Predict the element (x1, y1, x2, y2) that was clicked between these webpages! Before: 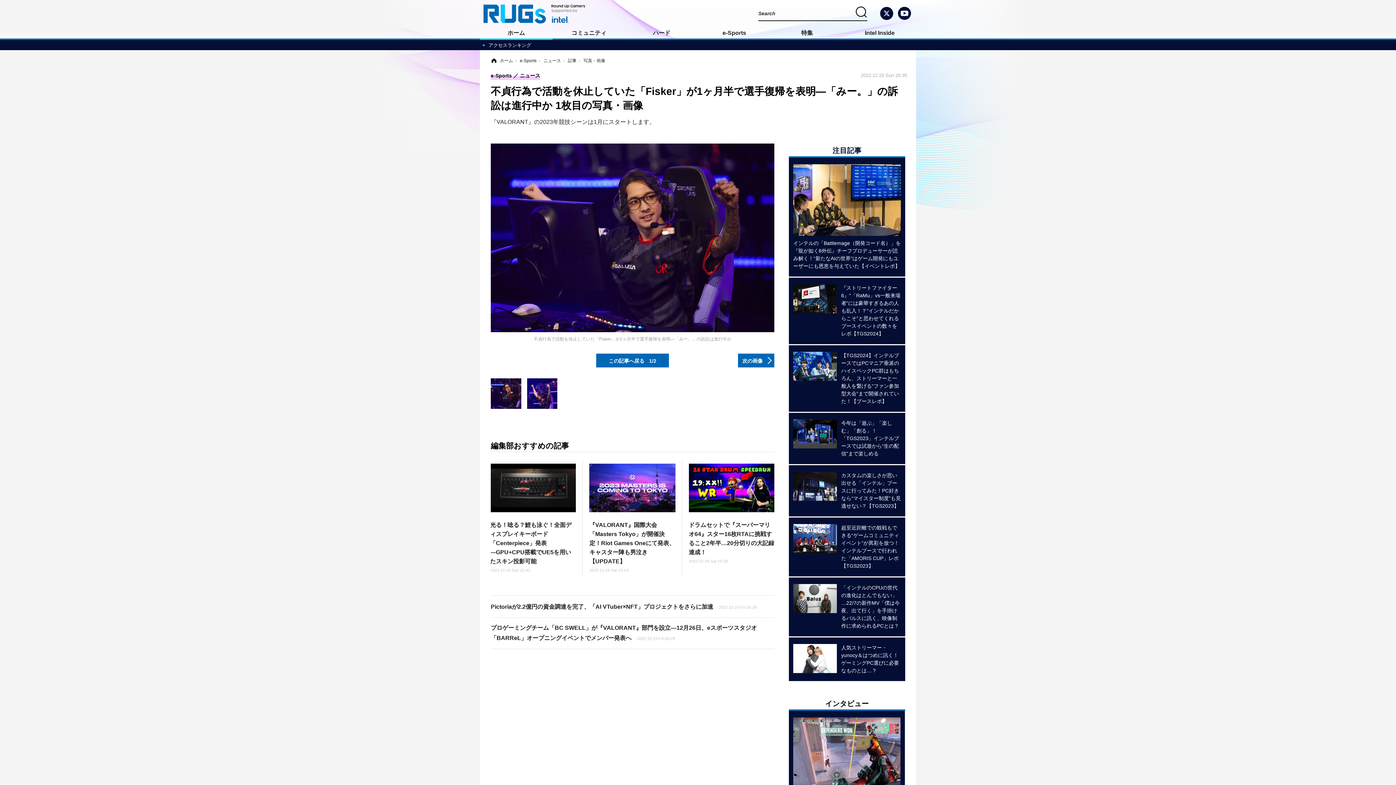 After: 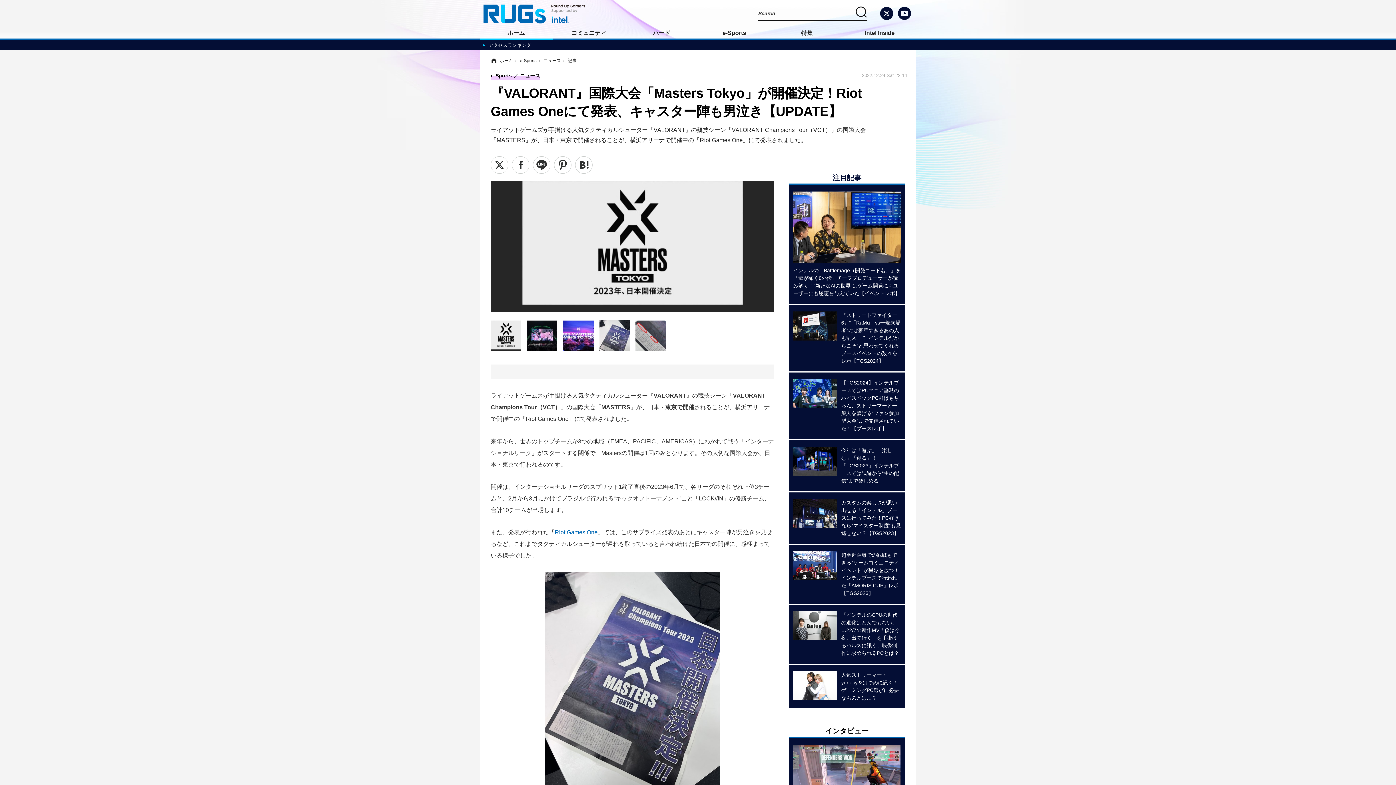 Action: label: 『VALORANT』国際大会「Masters Tokyo」が開催決定！Riot Games Oneにて発表、キャスター陣も男泣き【UPDATE】
2022.12.24 Sat 22:14 bbox: (589, 459, 675, 573)